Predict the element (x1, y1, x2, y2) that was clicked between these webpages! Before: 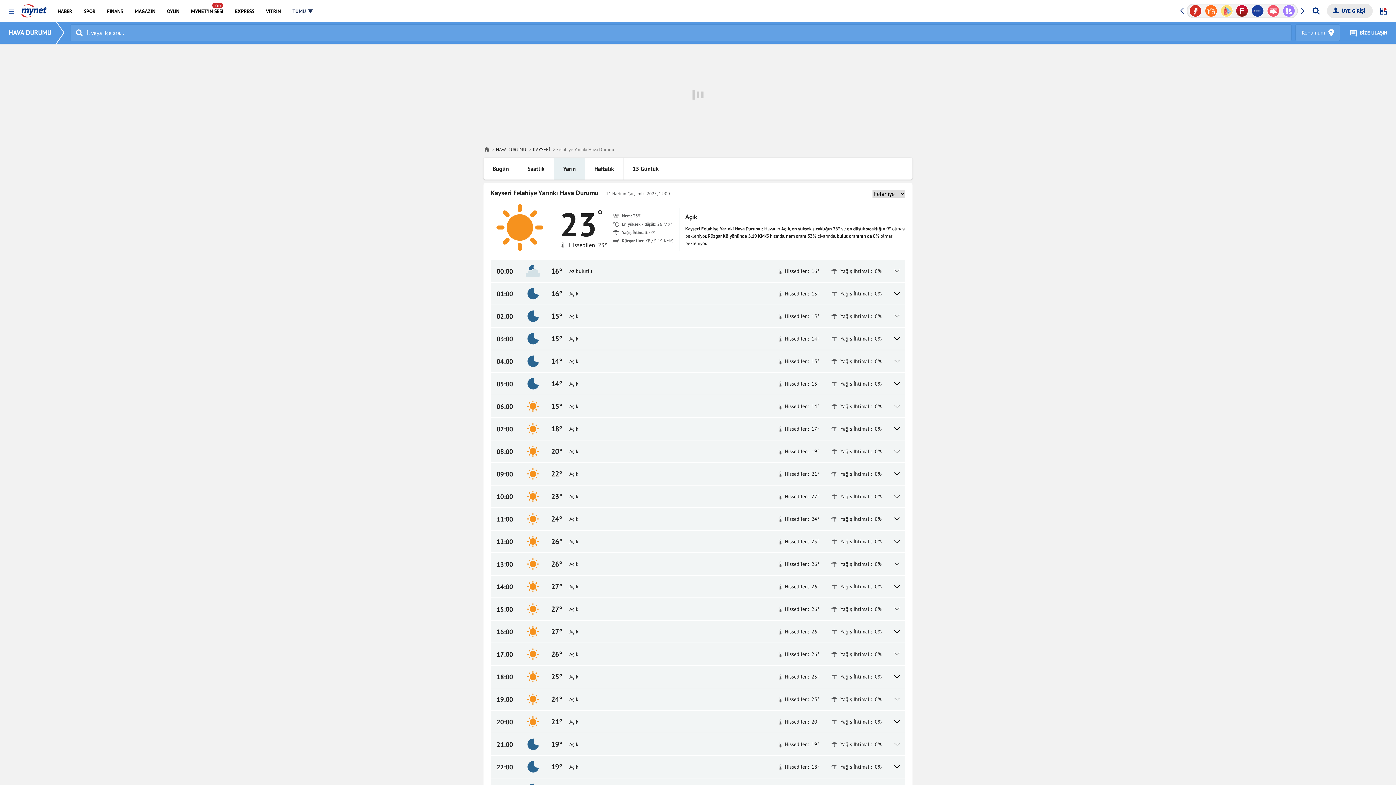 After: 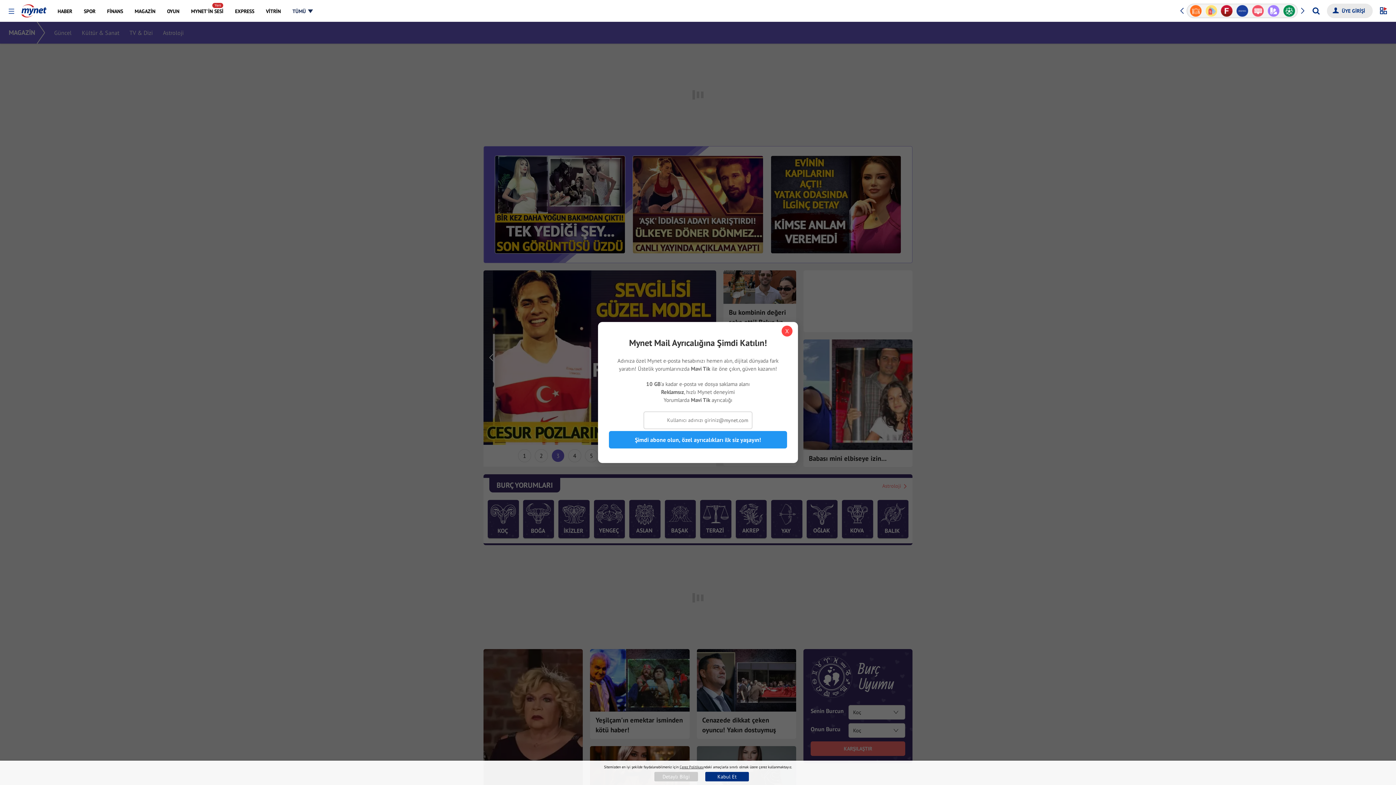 Action: label: MAGAZİN bbox: (129, 0, 160, 21)